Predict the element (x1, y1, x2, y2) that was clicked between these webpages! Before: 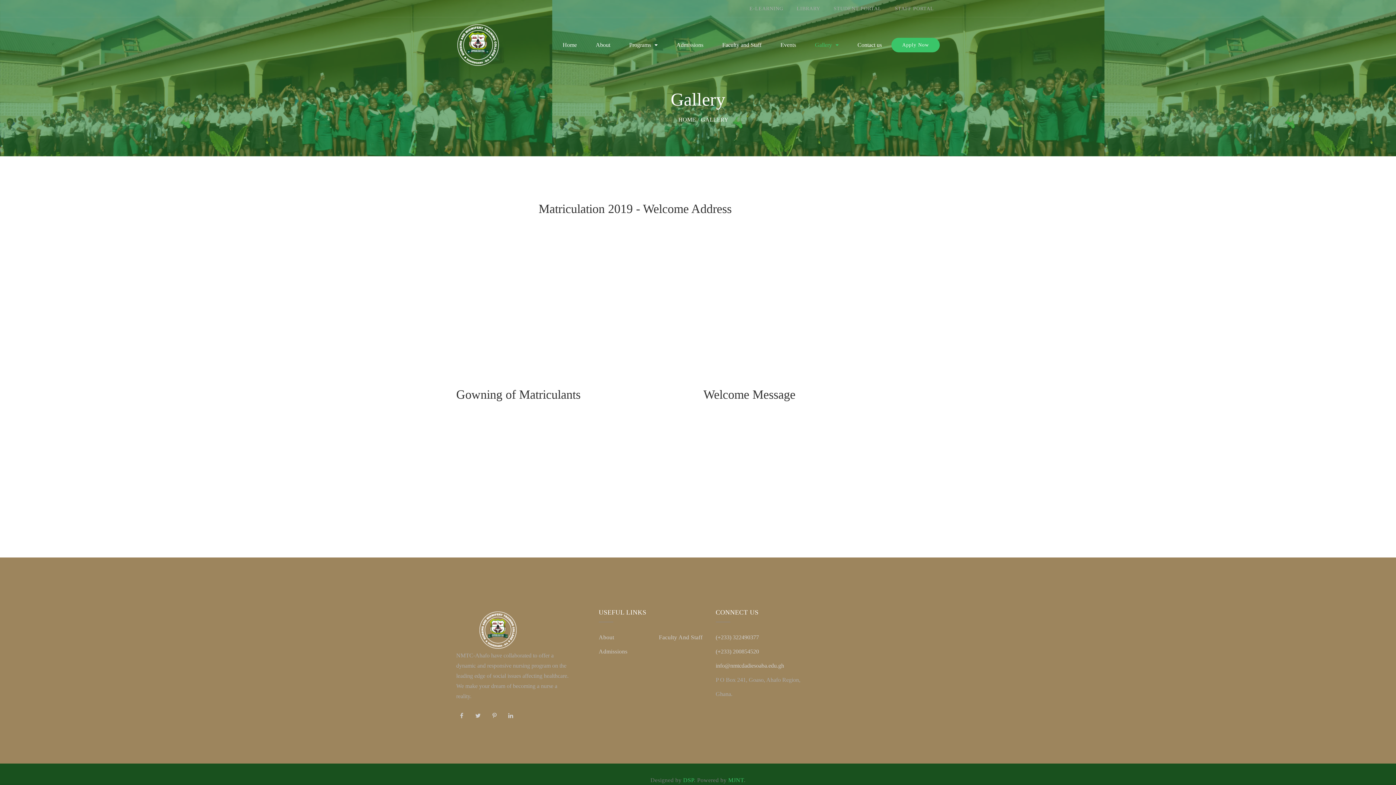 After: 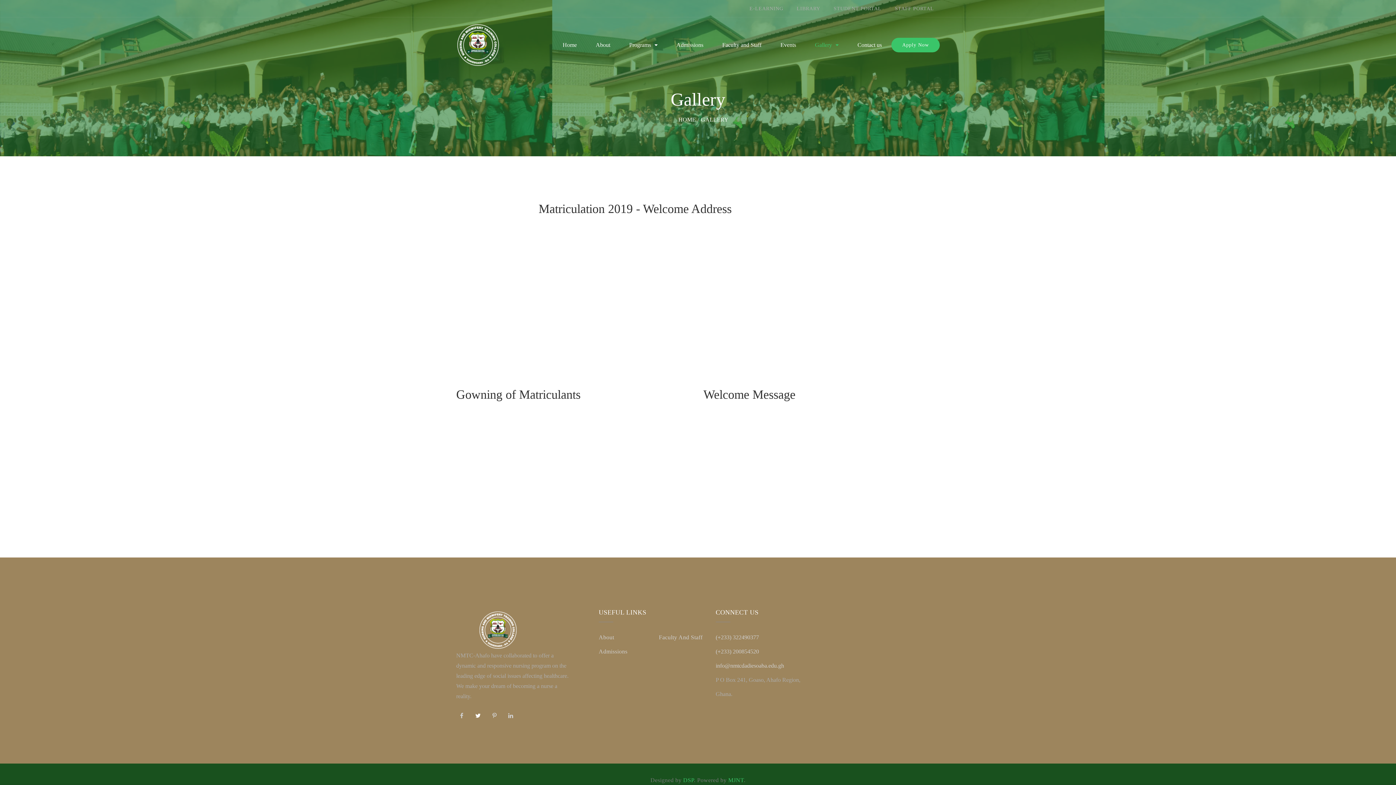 Action: bbox: (472, 711, 483, 721)